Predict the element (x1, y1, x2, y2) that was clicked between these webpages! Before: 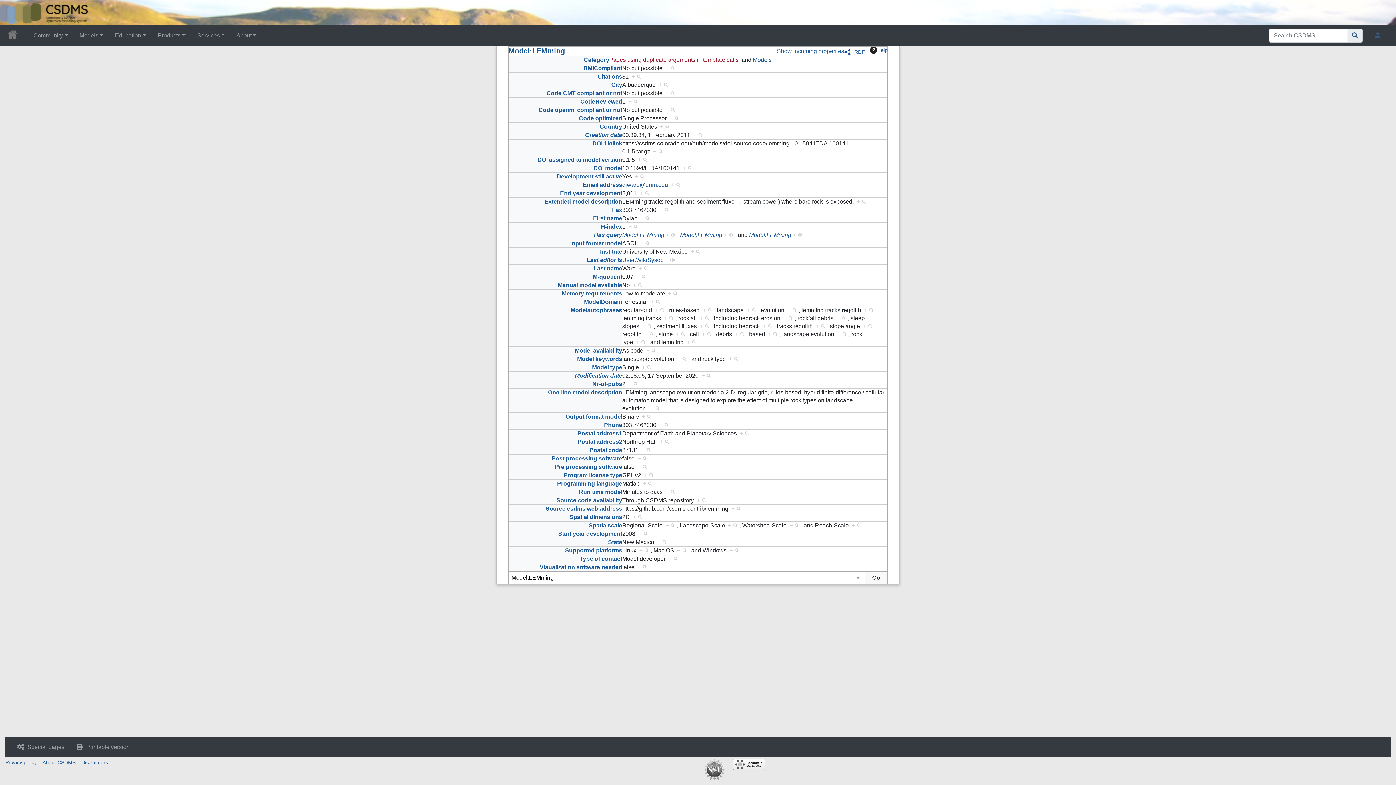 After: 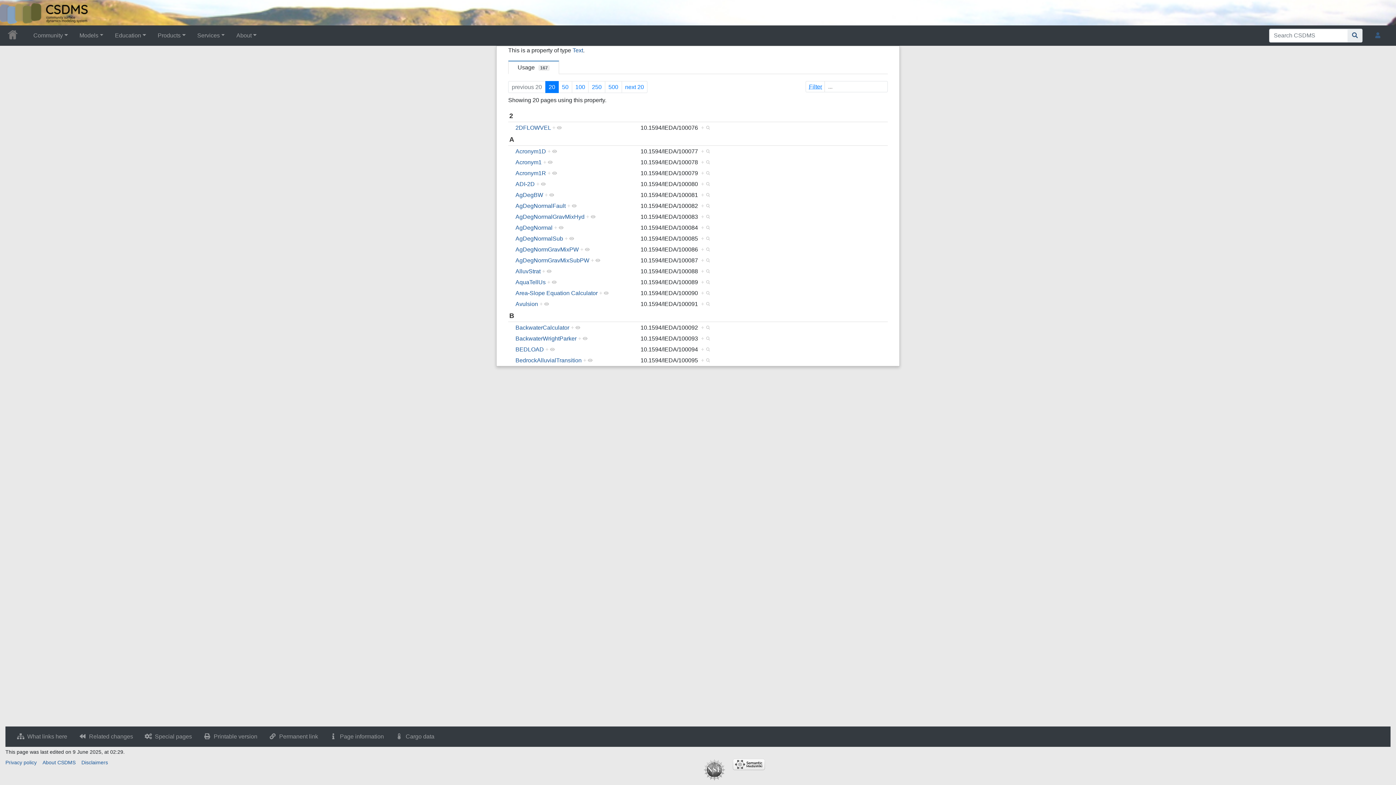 Action: bbox: (593, 165, 622, 171) label: DOI model